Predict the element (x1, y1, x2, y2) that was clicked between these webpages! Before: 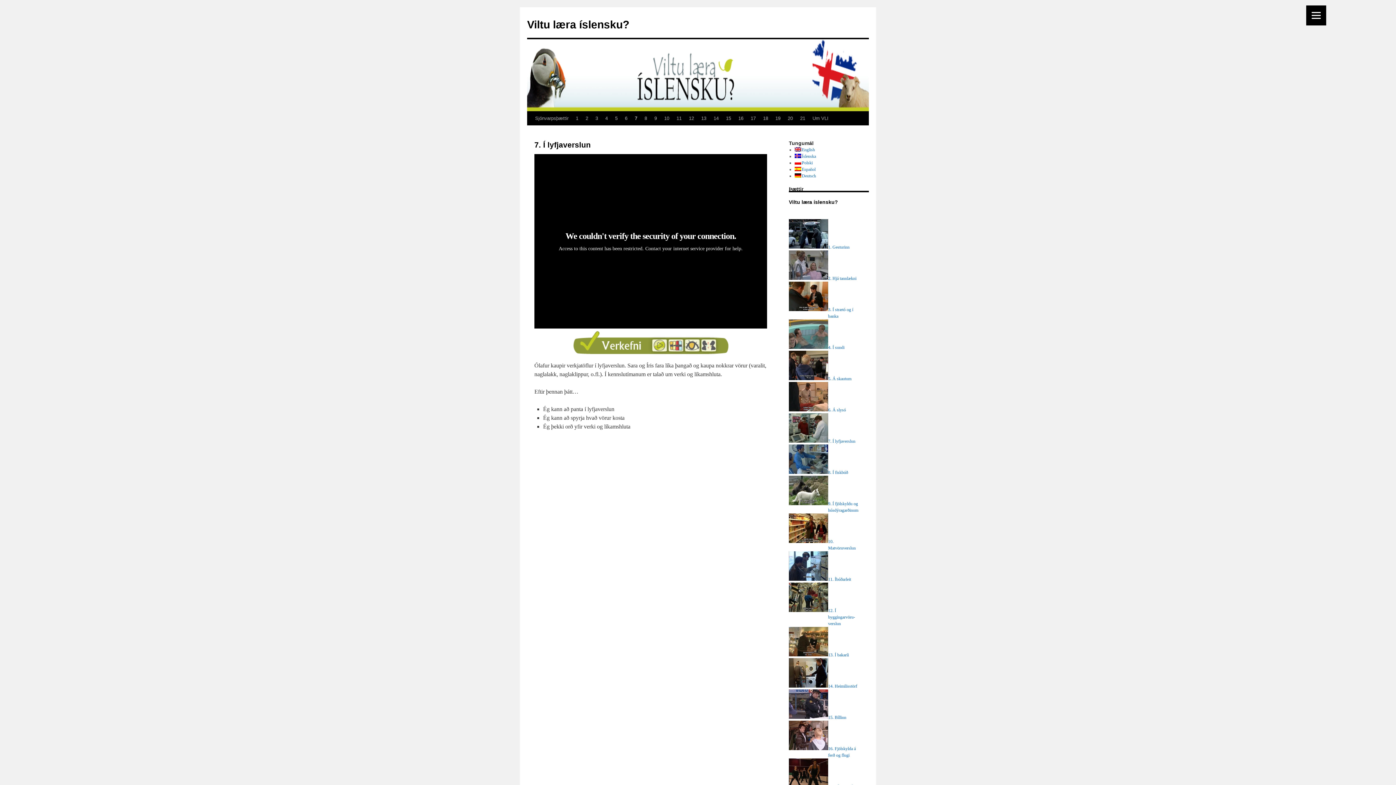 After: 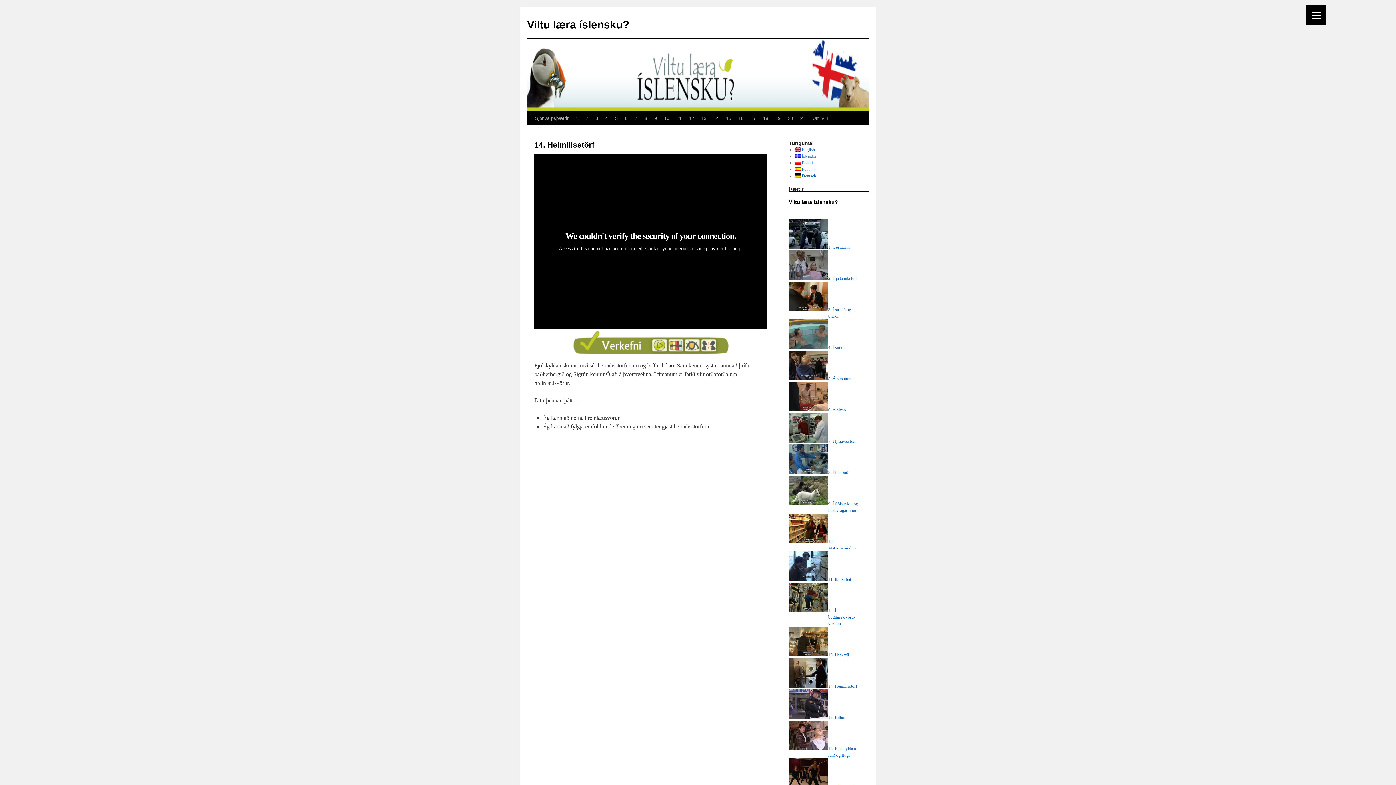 Action: bbox: (710, 111, 722, 125) label: 14